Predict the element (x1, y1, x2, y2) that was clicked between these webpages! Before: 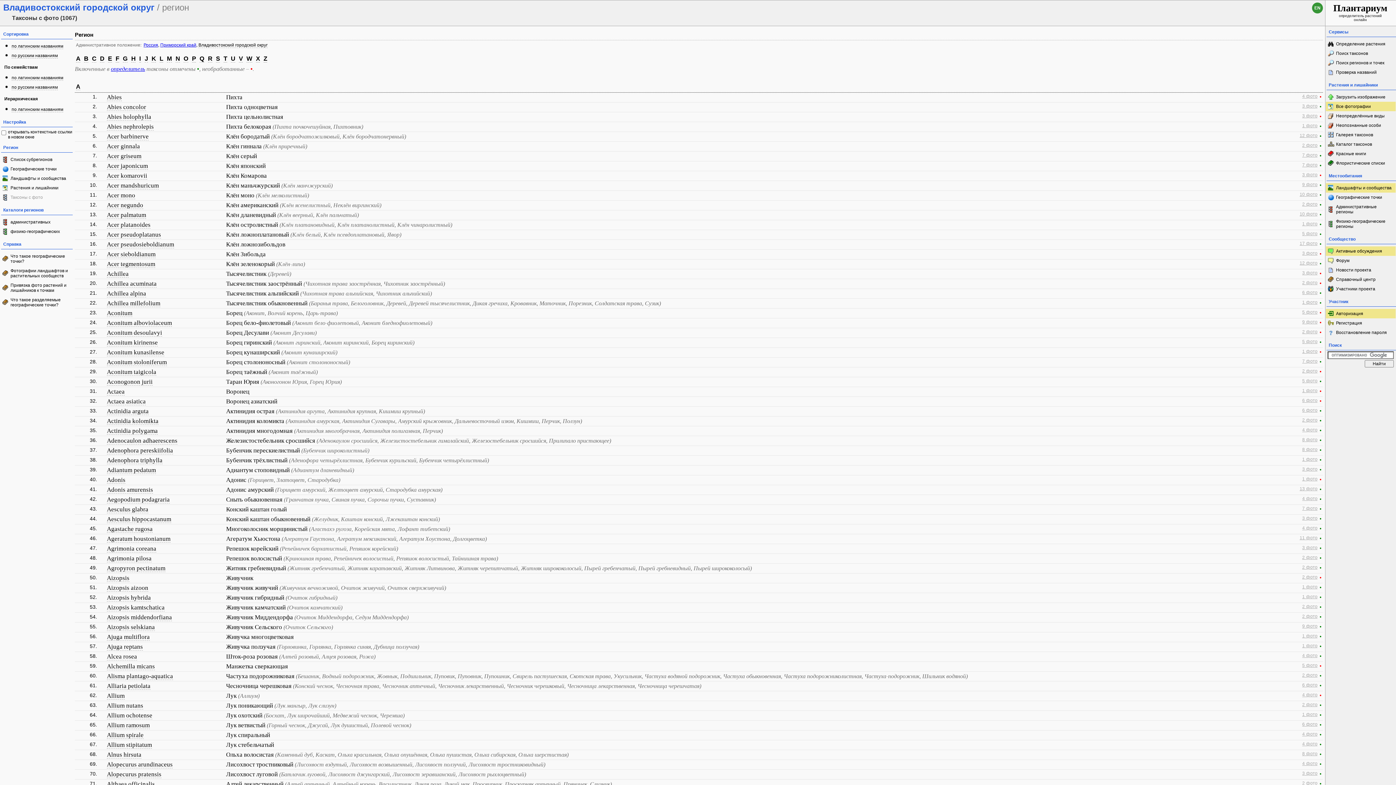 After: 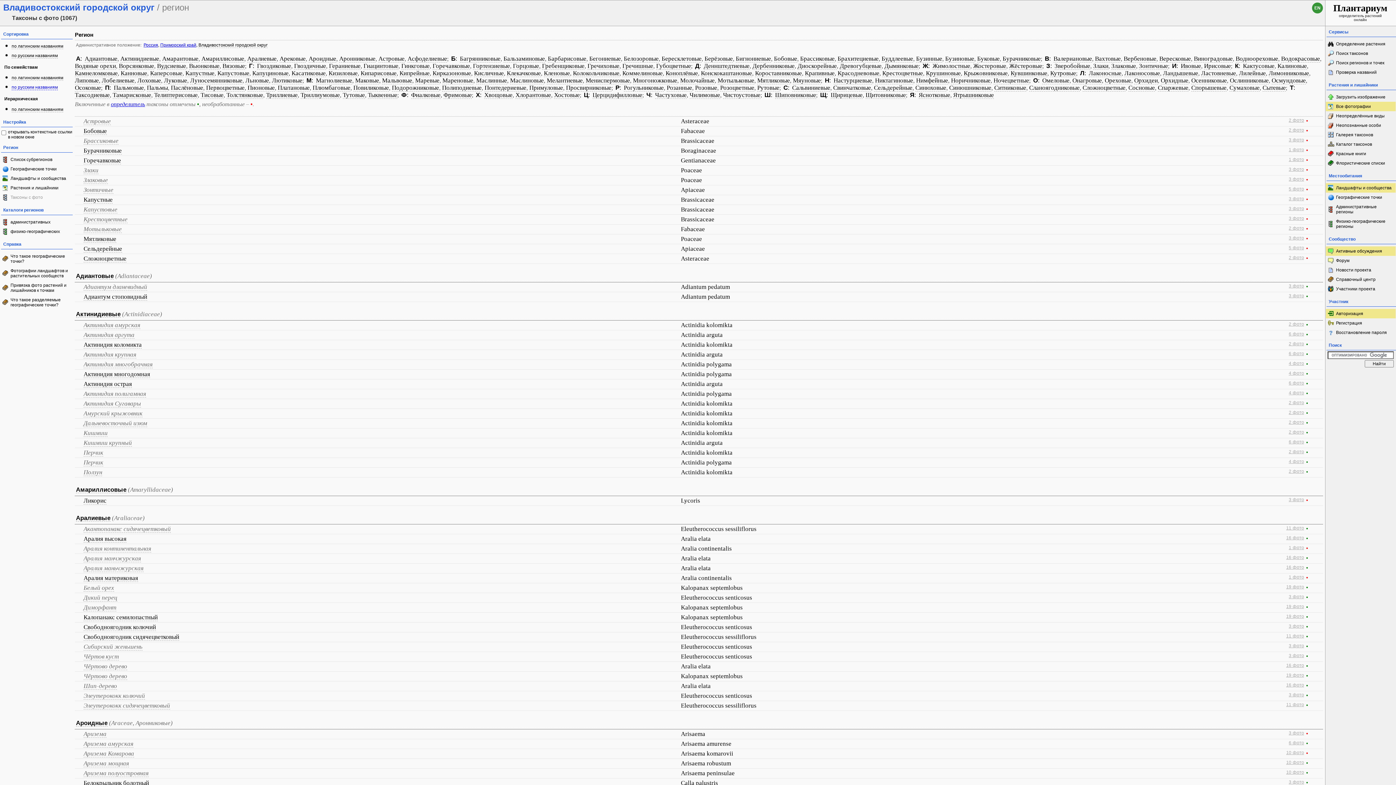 Action: bbox: (11, 84, 57, 90) label: по русским названиям